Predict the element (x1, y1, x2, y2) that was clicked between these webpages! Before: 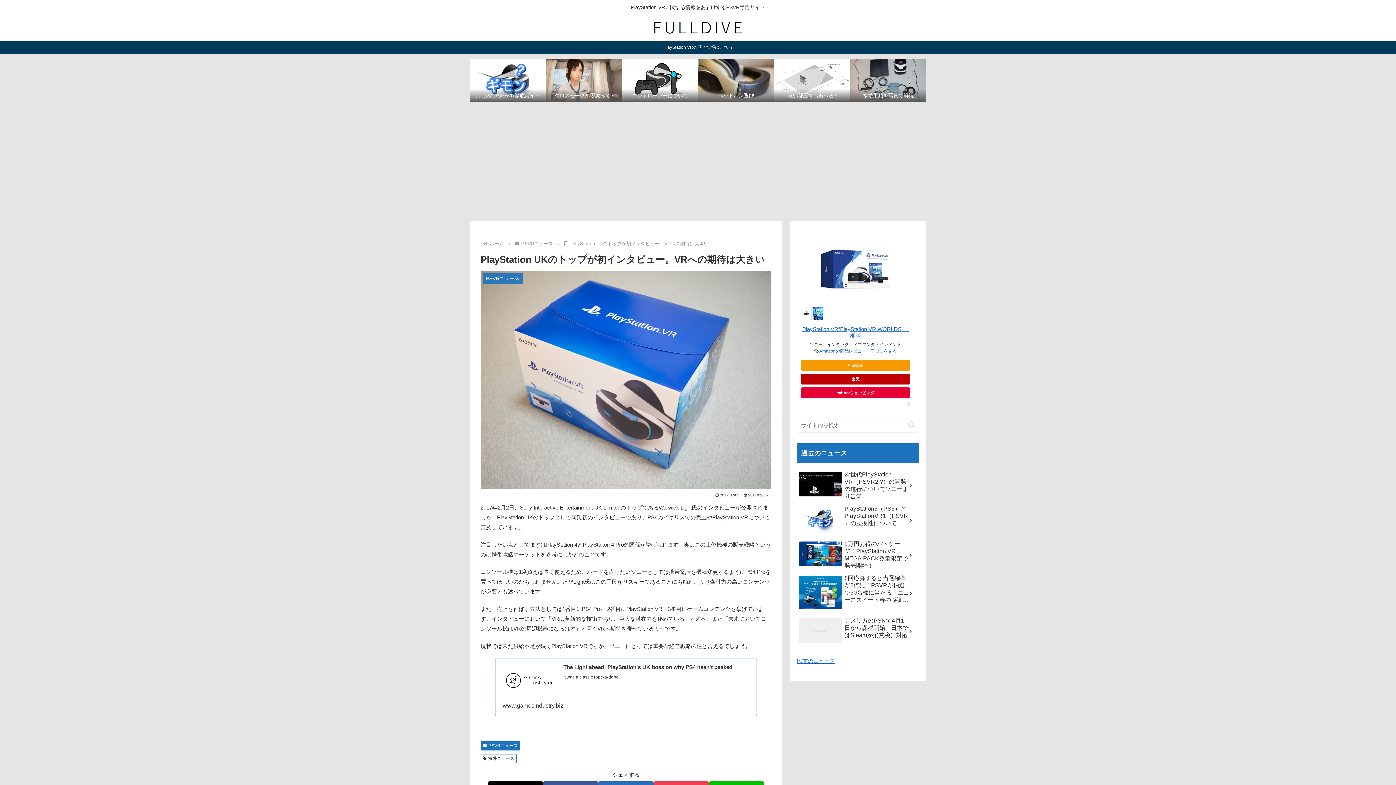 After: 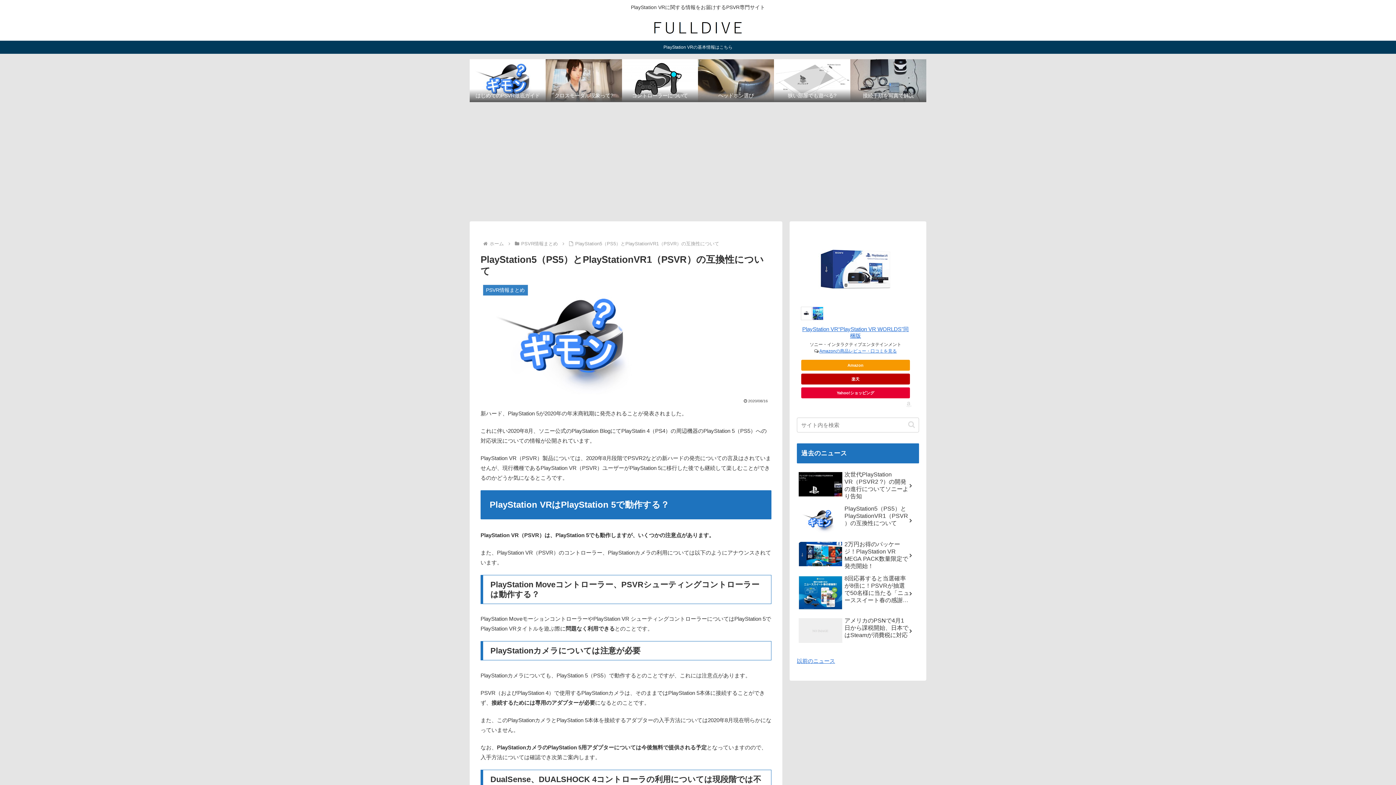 Action: bbox: (797, 503, 919, 537) label: PlayStation5（PS5）とPlayStationVR1（PSVR）の互換性について